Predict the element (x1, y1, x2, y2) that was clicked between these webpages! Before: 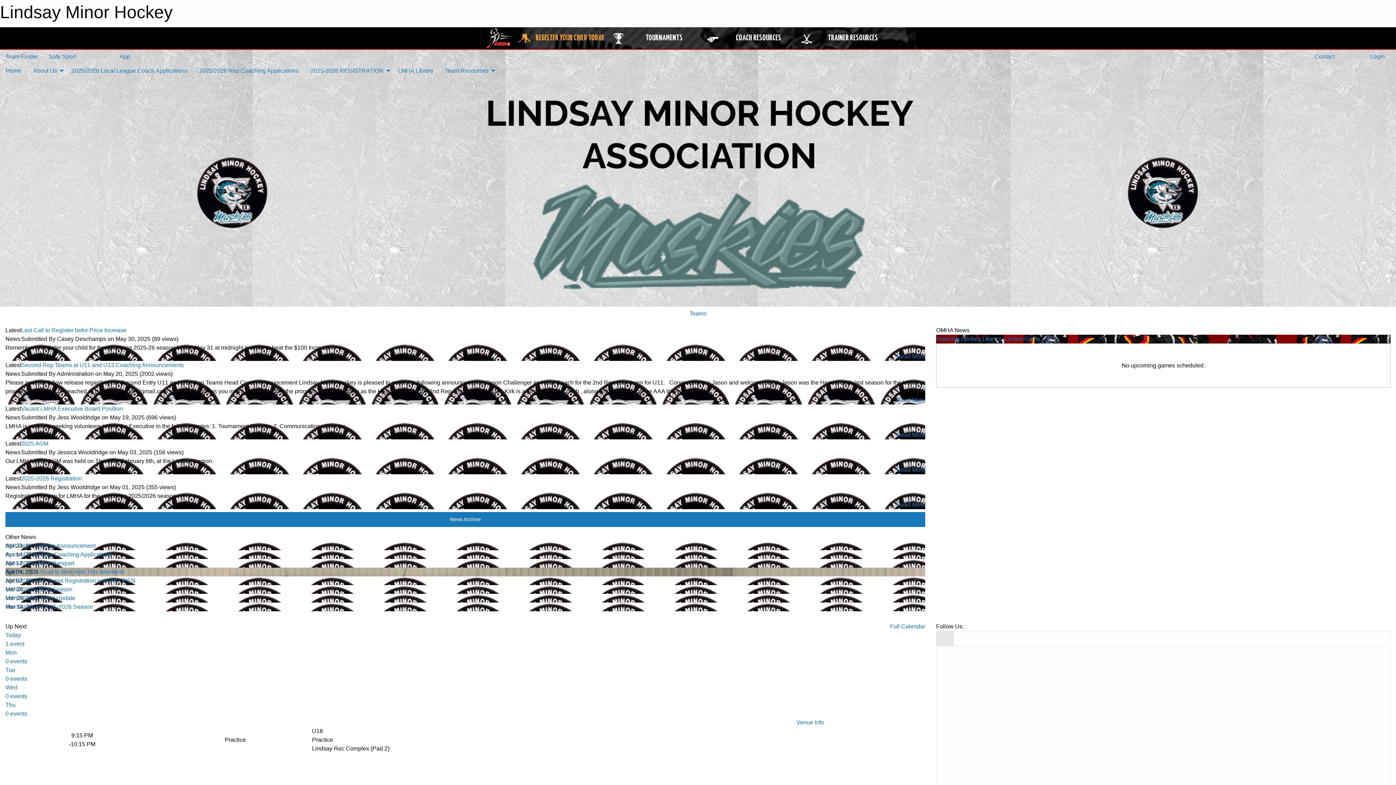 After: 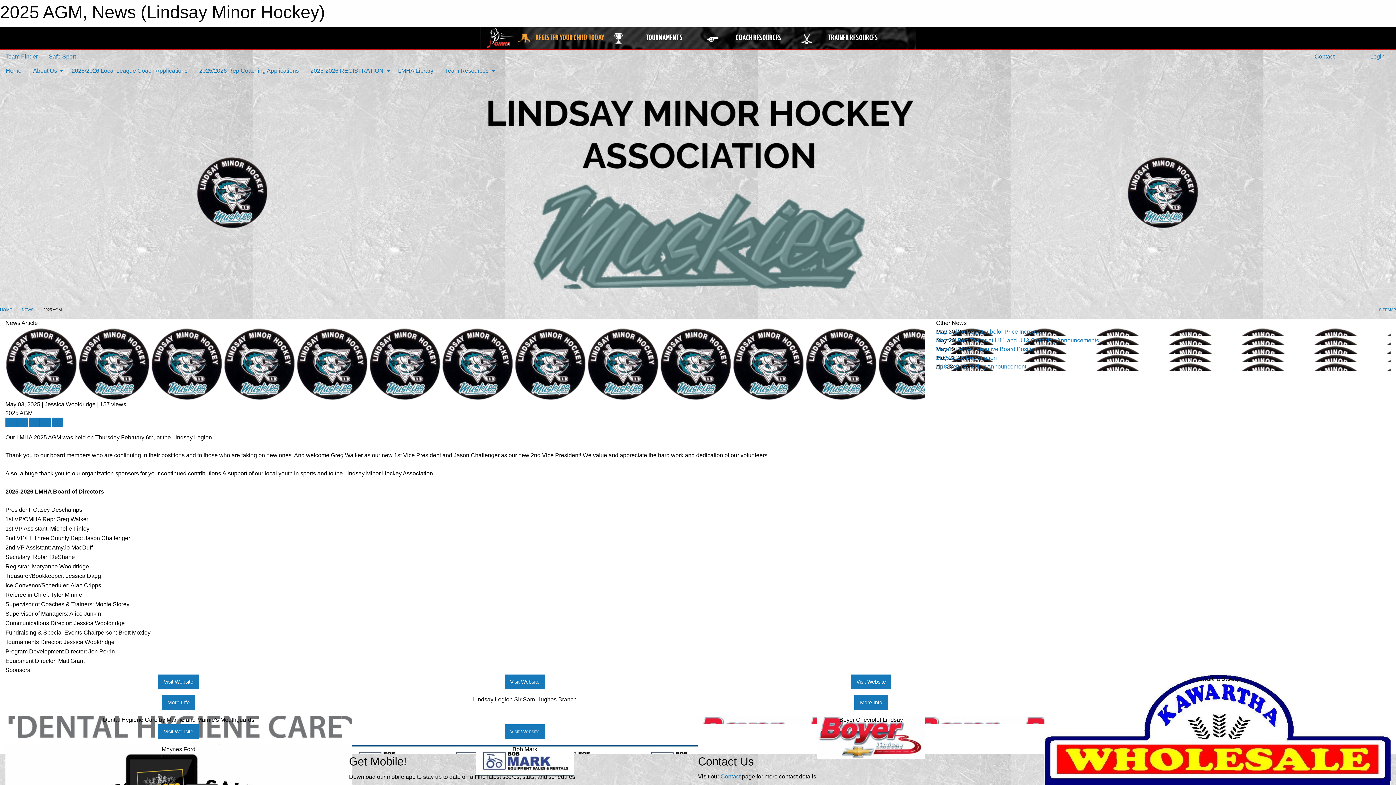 Action: label: Read More bbox: (896, 466, 925, 473)